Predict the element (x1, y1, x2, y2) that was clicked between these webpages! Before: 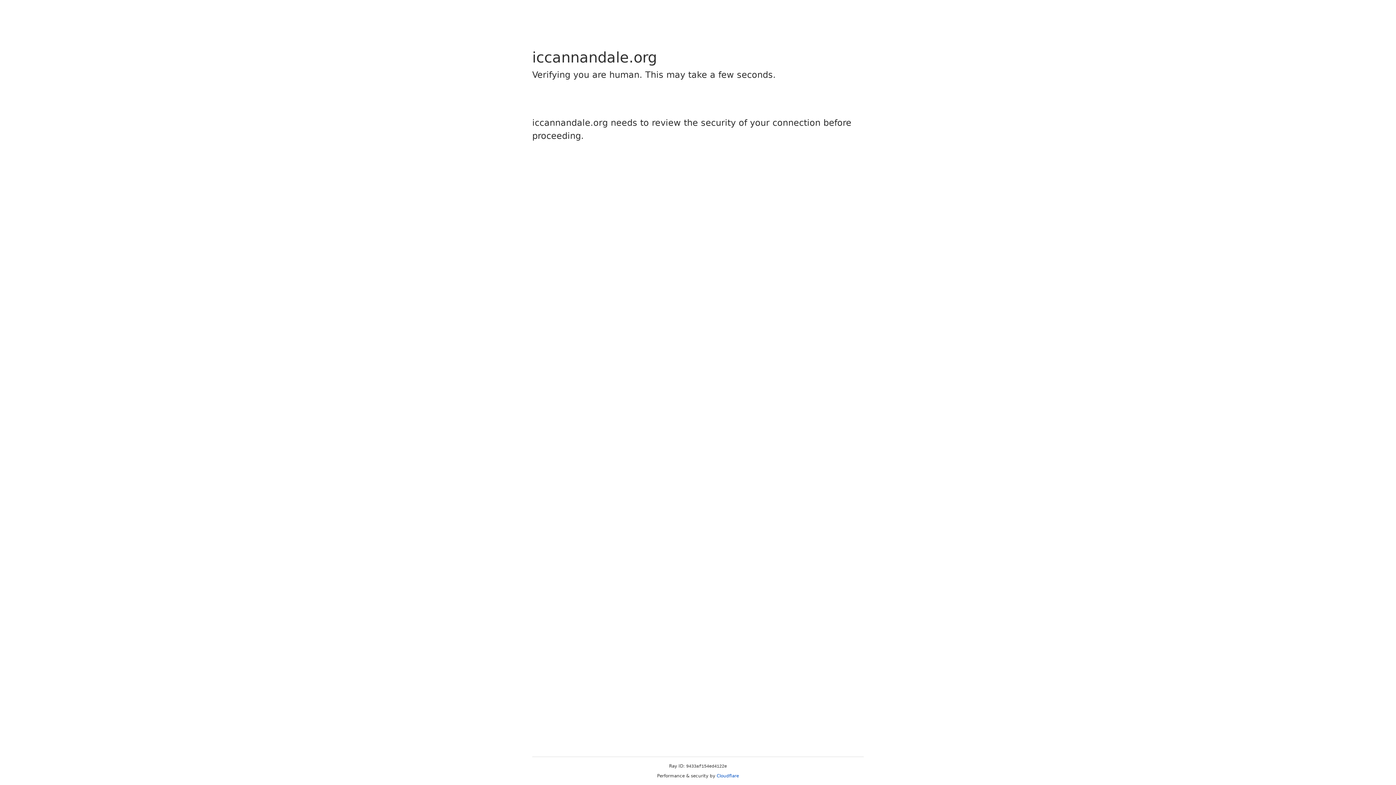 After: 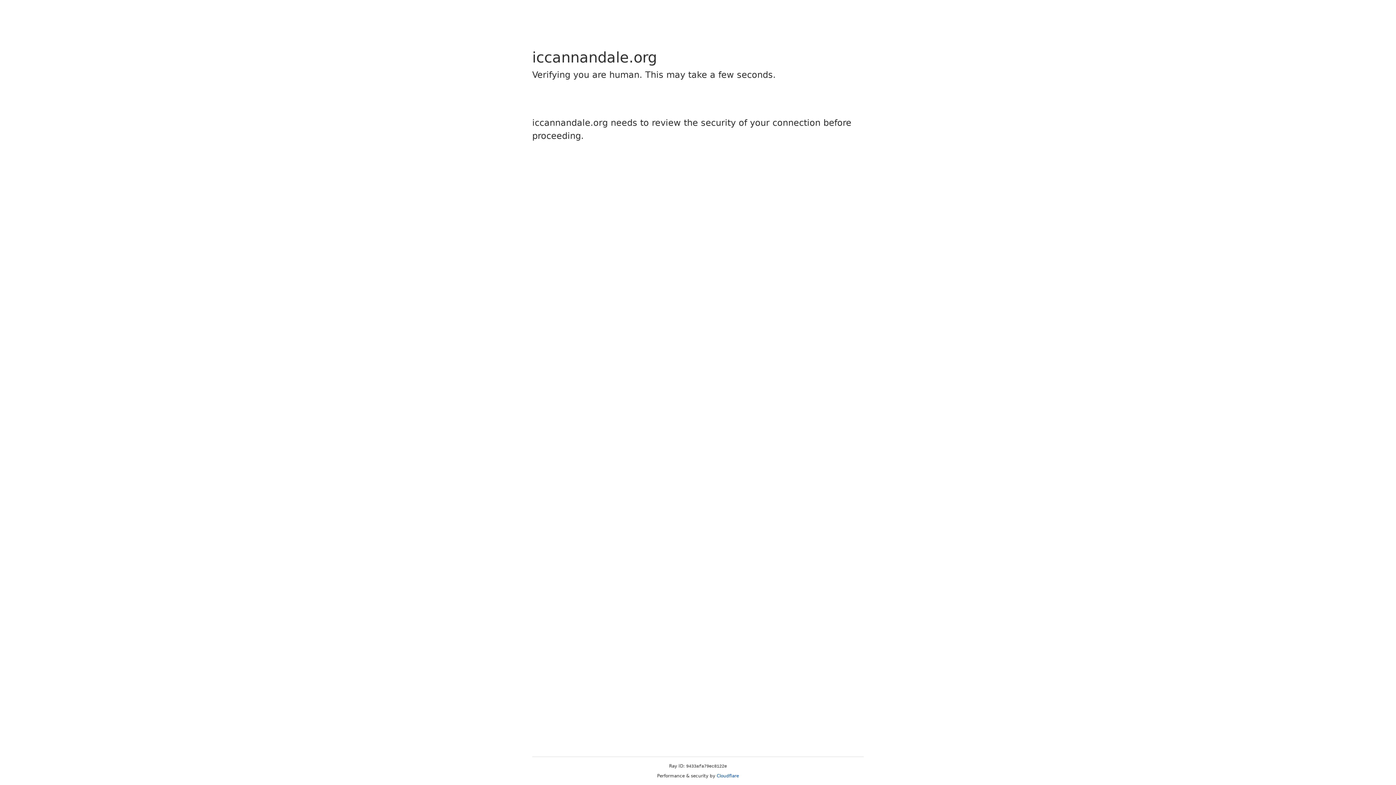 Action: label: Cloudflare bbox: (716, 773, 739, 778)